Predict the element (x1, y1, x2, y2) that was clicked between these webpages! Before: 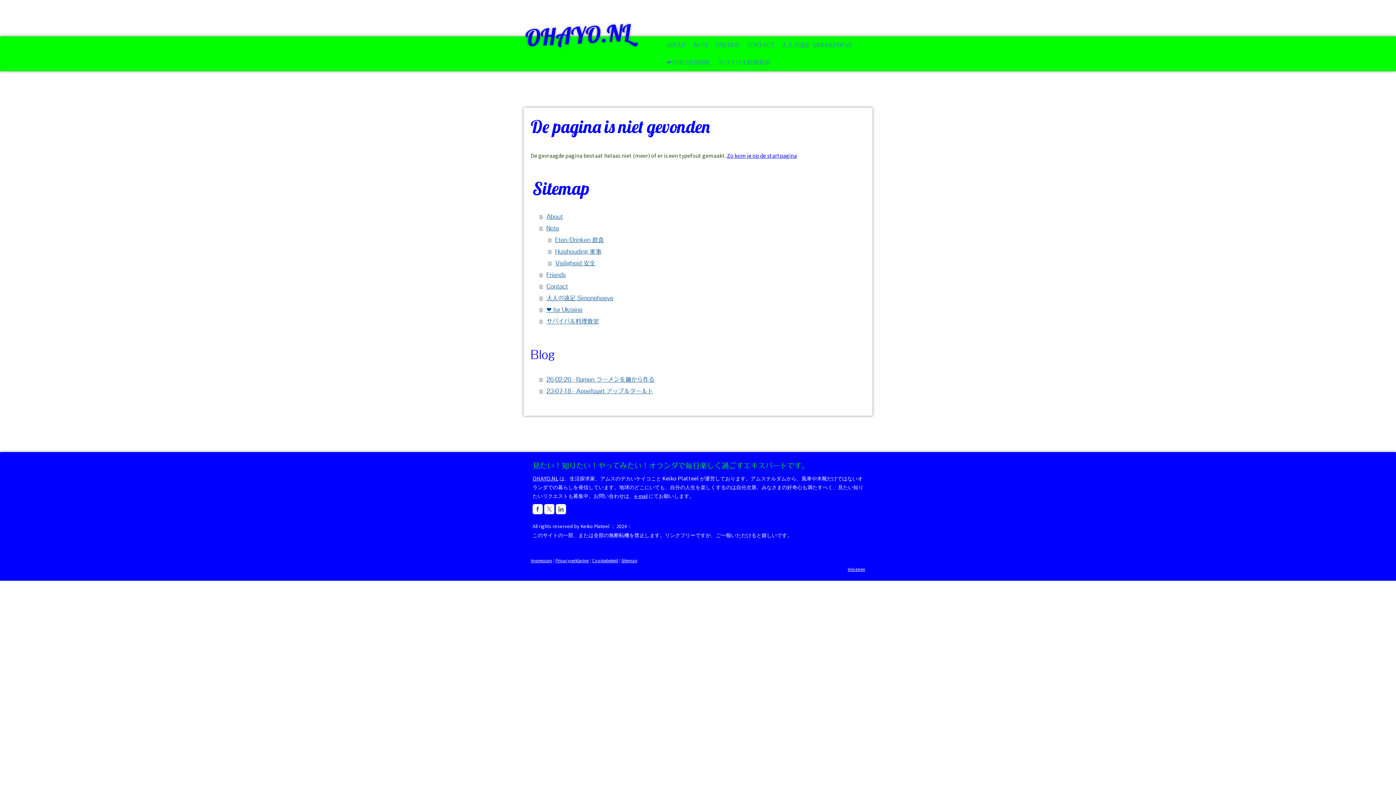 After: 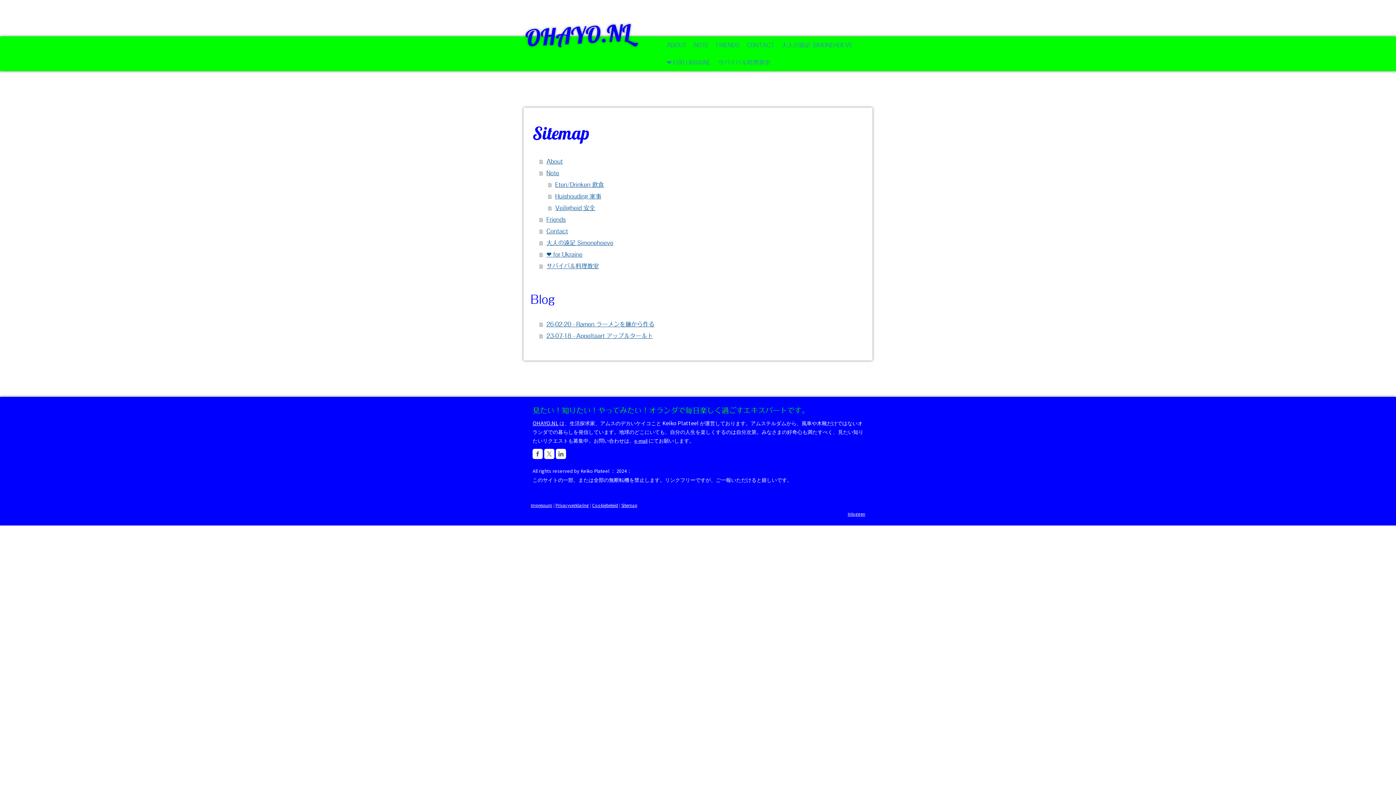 Action: label: Sitemap bbox: (621, 557, 637, 563)